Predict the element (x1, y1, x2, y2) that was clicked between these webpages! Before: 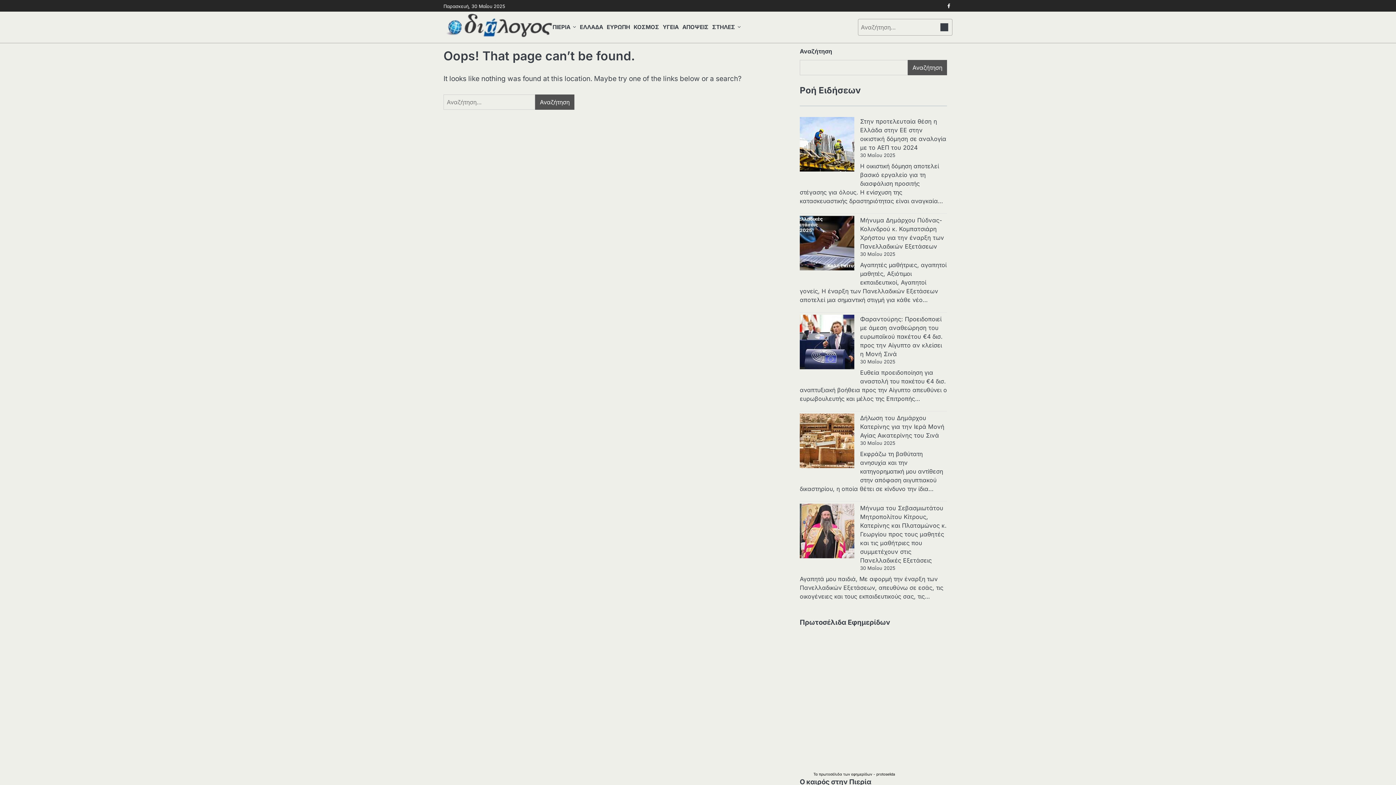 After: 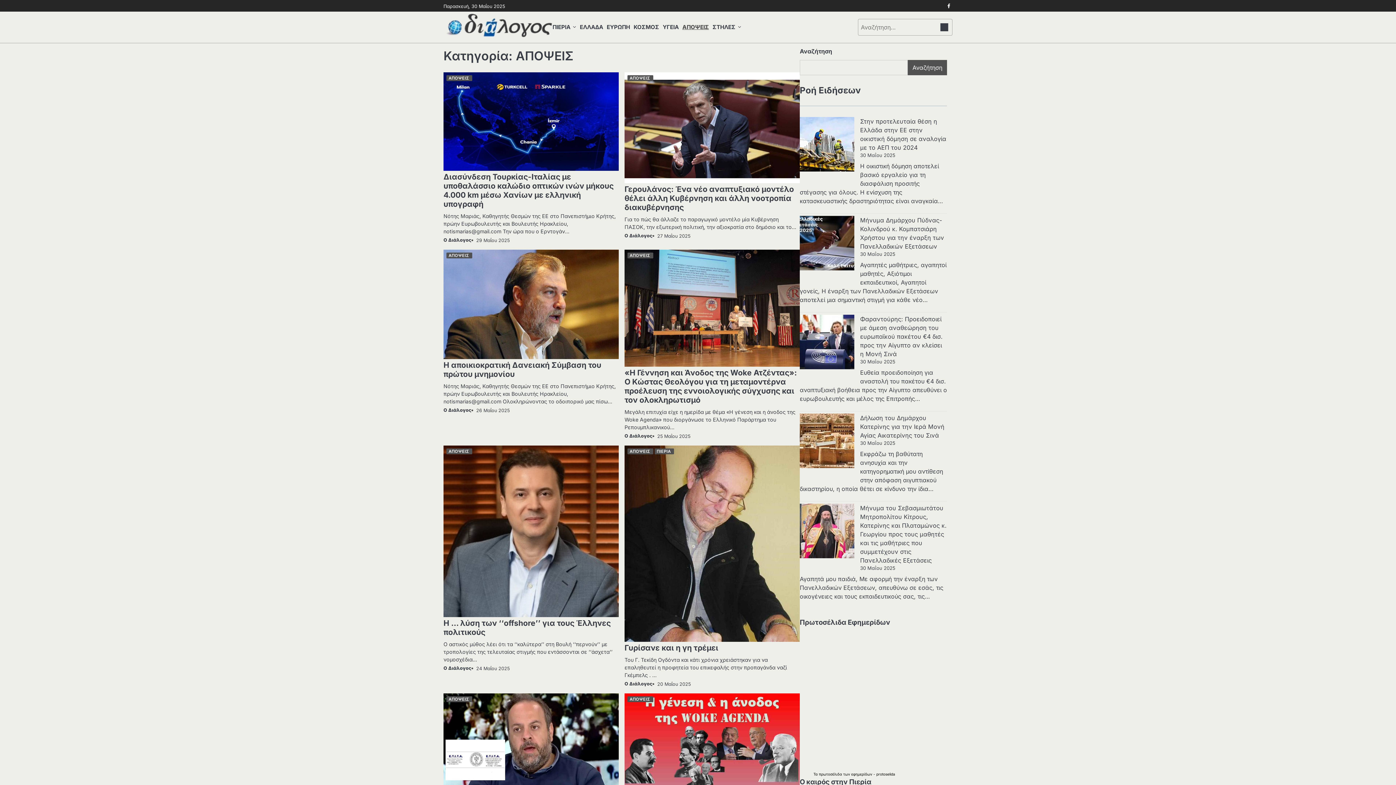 Action: label: ΑΠΟΨΕΙΣ bbox: (682, 23, 712, 31)